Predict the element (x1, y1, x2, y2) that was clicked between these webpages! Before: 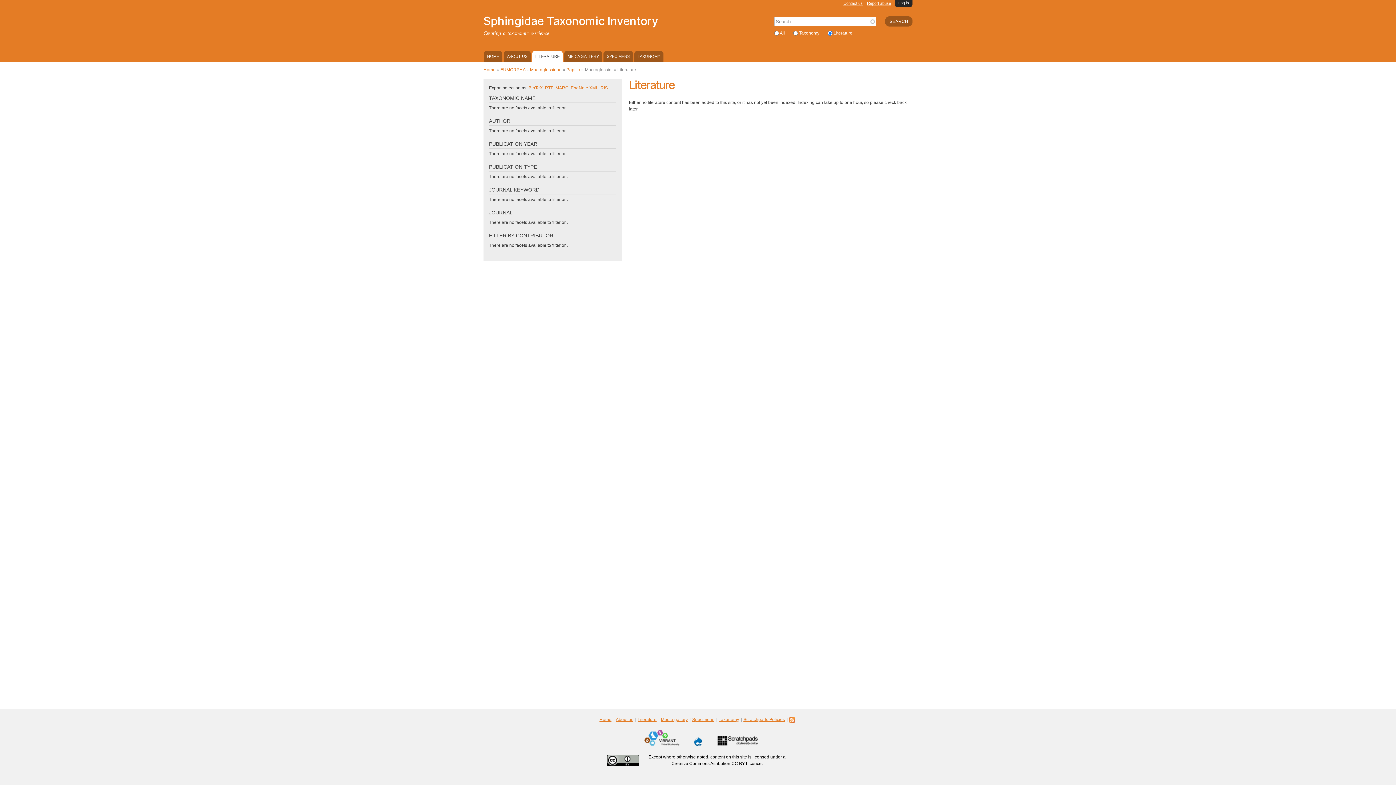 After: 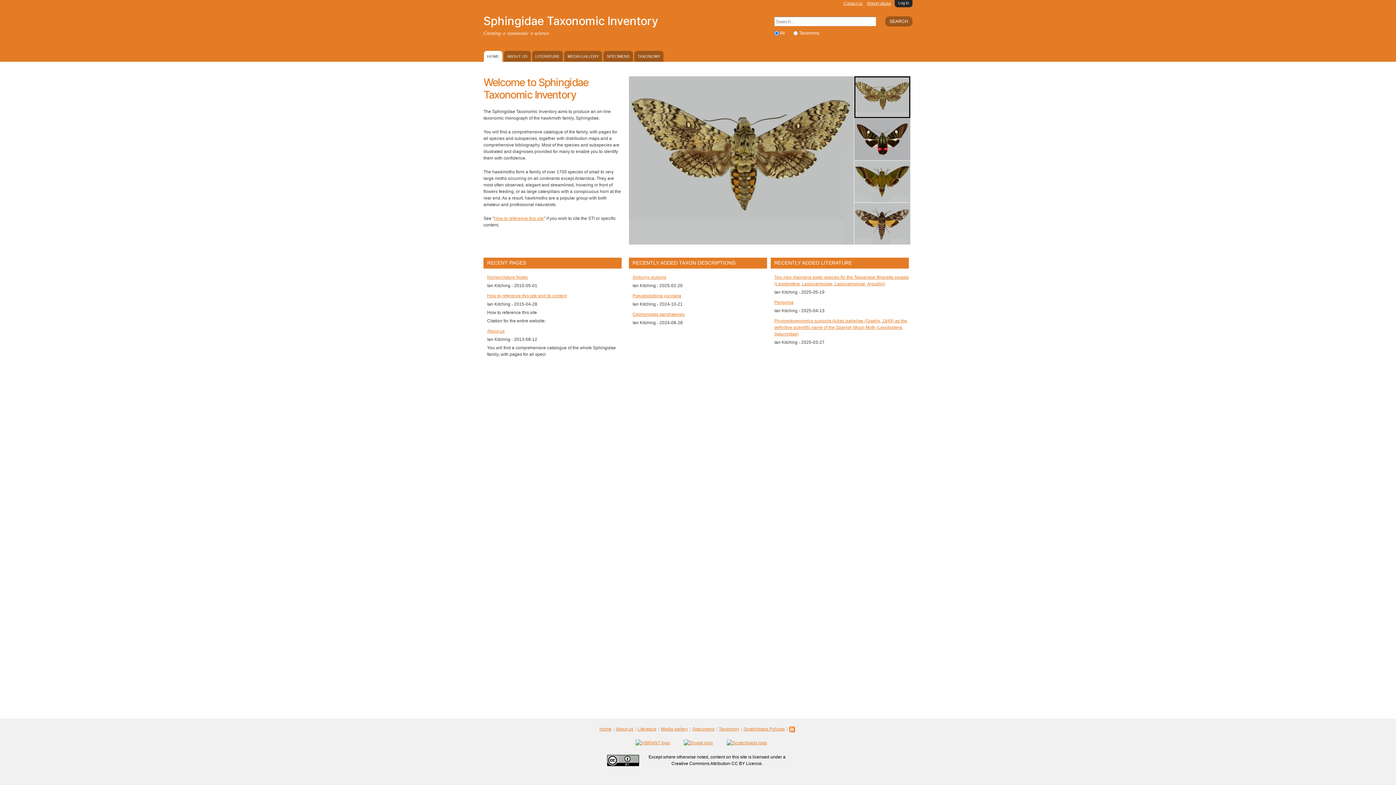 Action: bbox: (599, 717, 613, 722) label: Home